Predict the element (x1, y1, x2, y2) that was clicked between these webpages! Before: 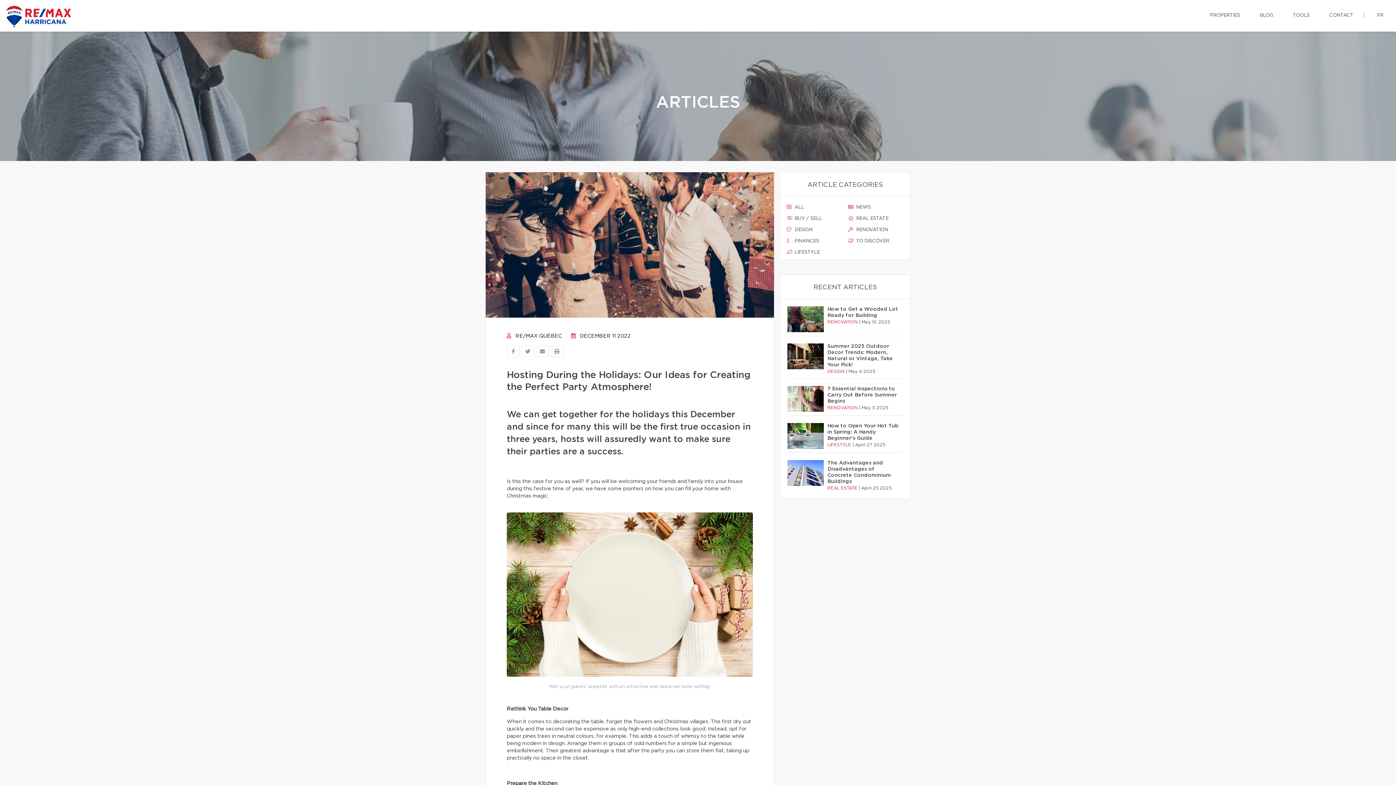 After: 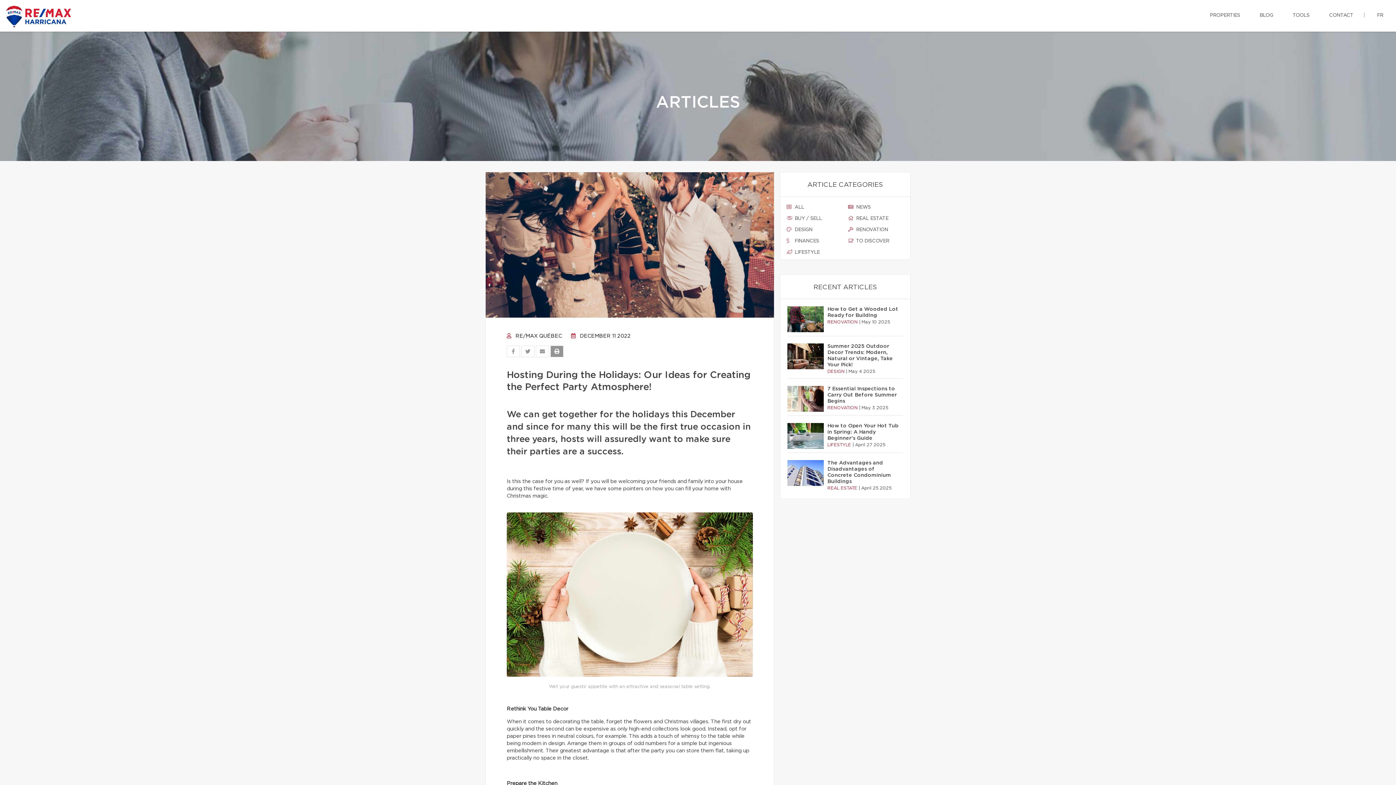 Action: bbox: (550, 345, 563, 357)